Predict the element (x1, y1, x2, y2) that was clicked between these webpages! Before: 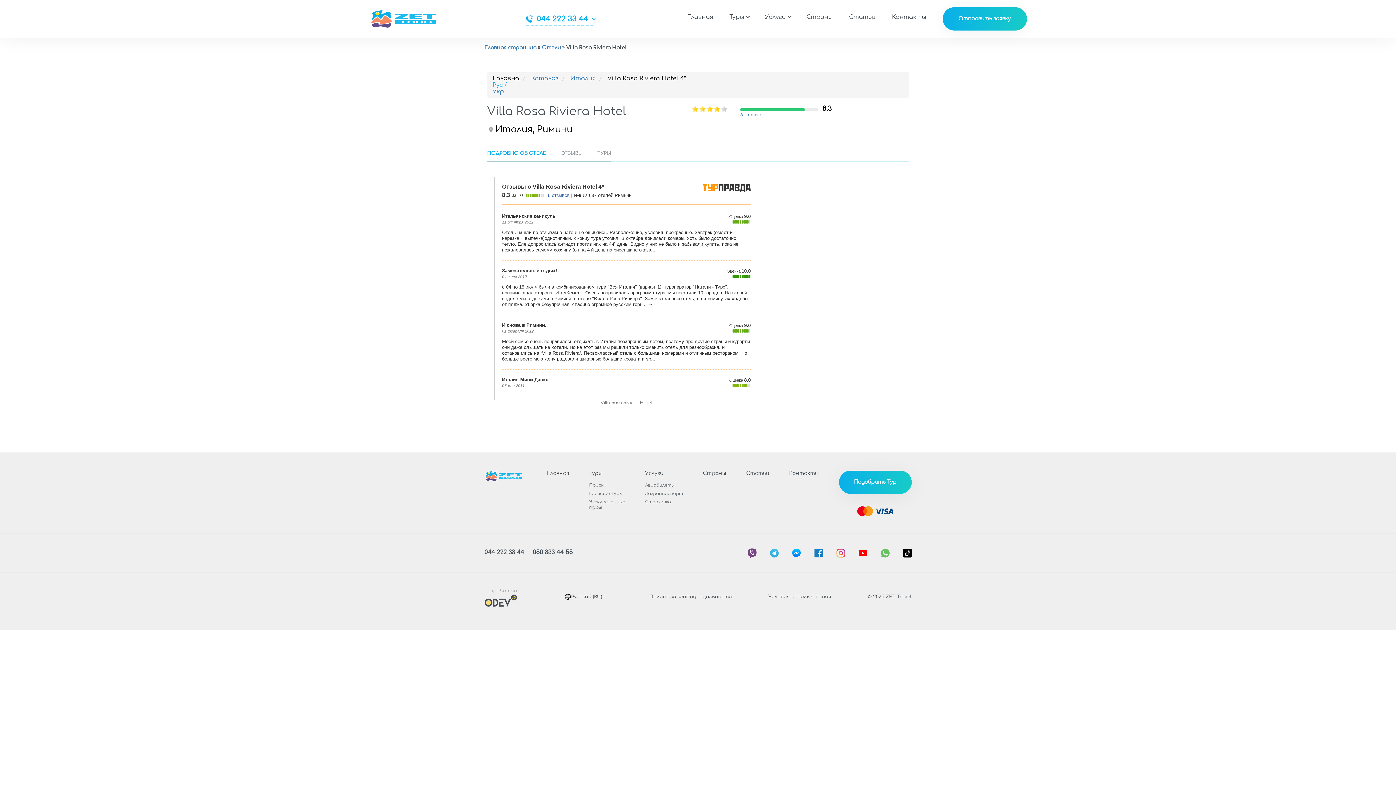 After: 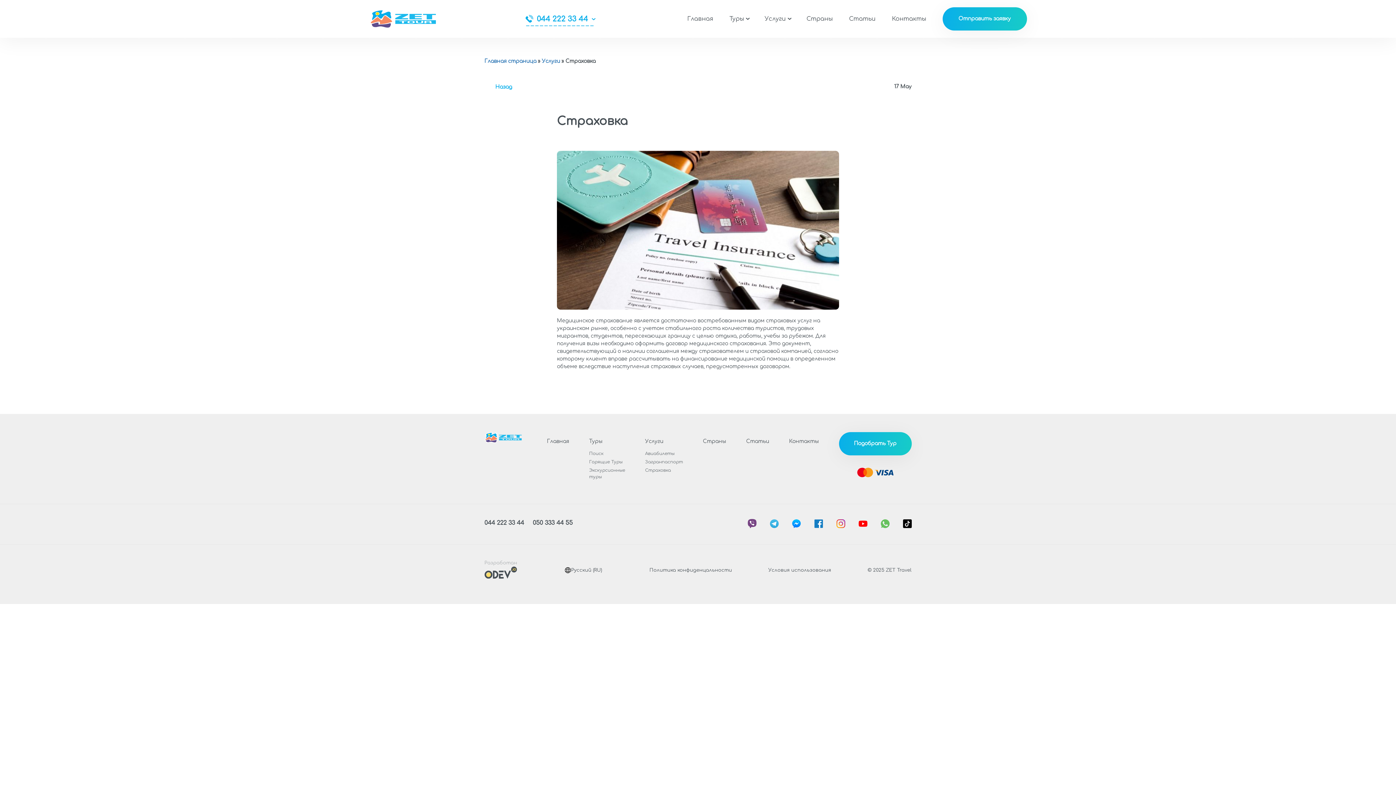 Action: bbox: (645, 499, 671, 504) label: Страховка